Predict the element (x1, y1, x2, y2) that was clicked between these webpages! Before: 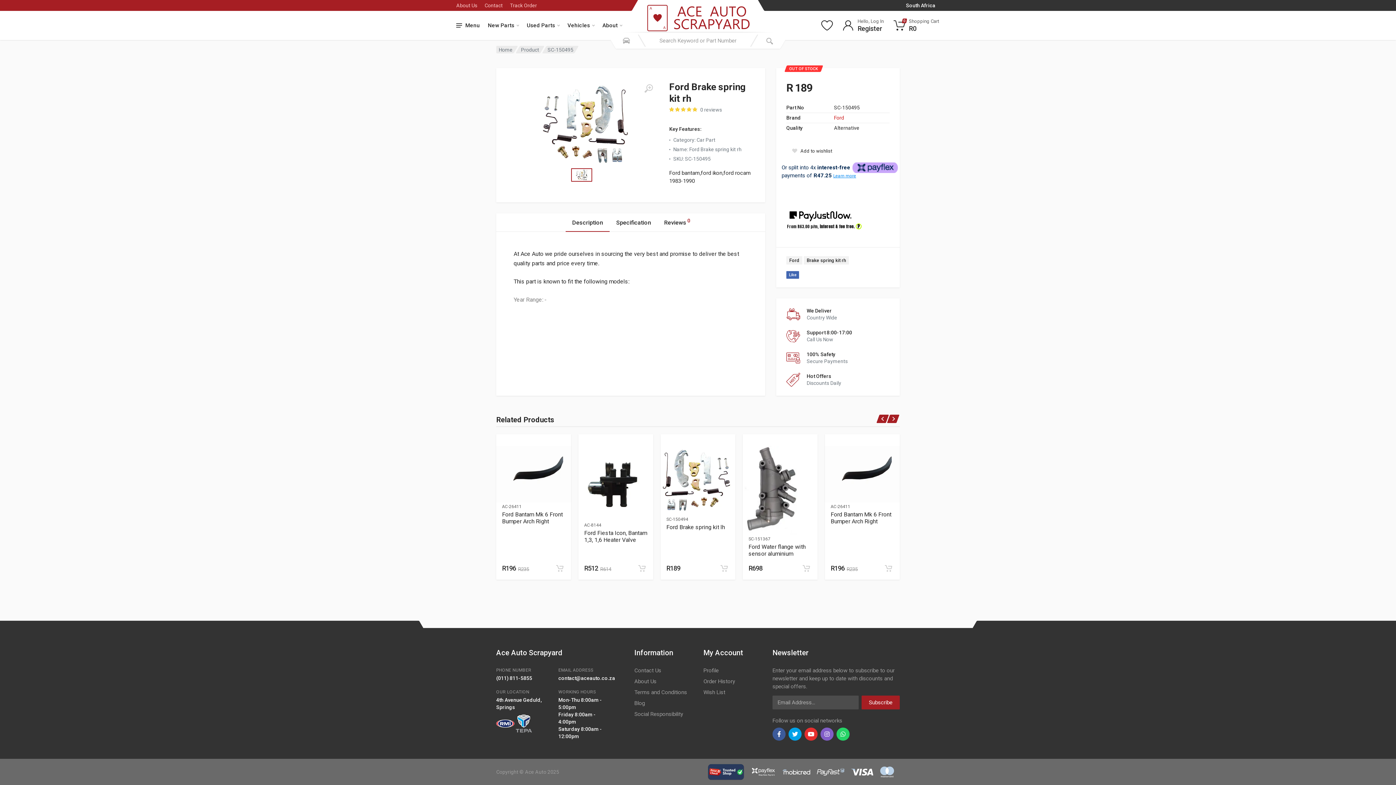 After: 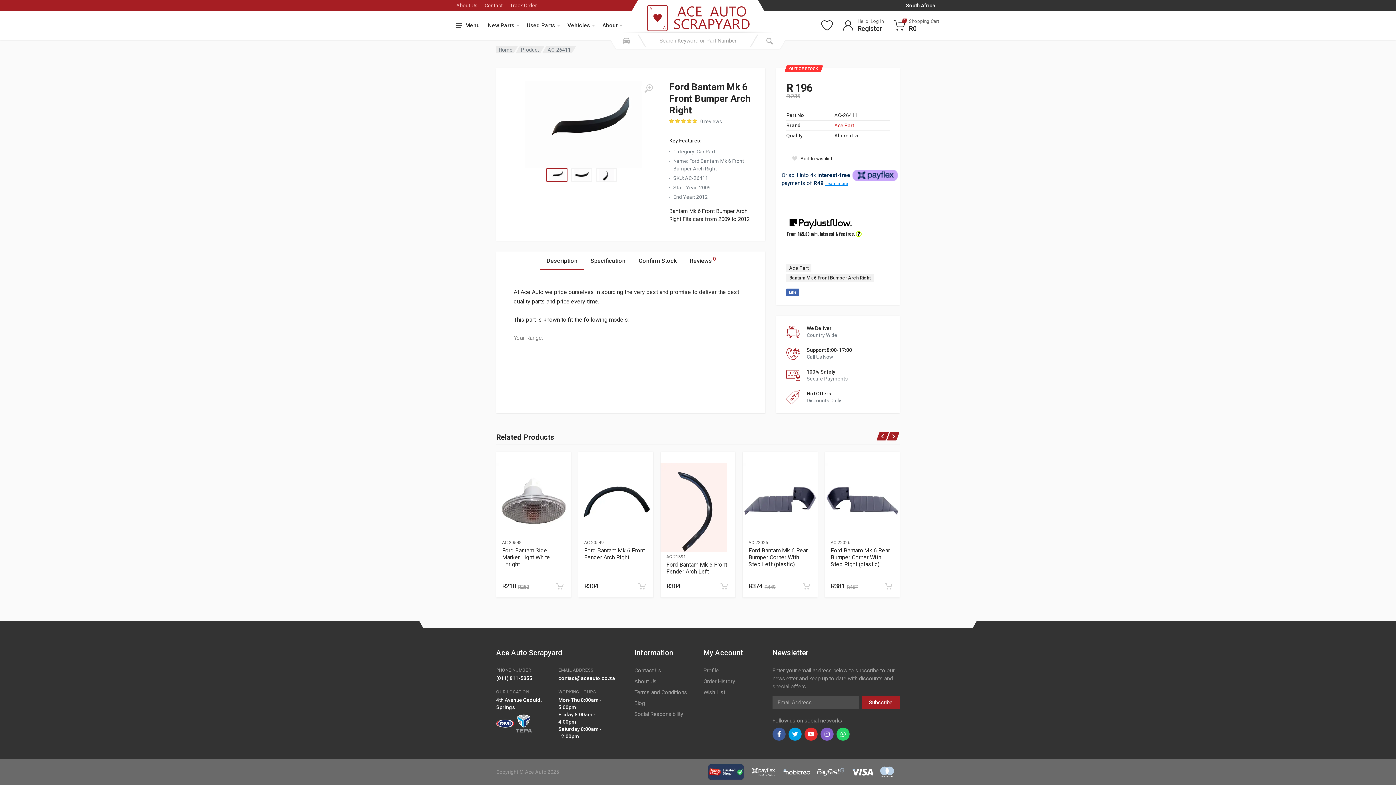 Action: label: Ford Bantam Mk 6 Front Bumper Arch Right bbox: (502, 511, 562, 524)